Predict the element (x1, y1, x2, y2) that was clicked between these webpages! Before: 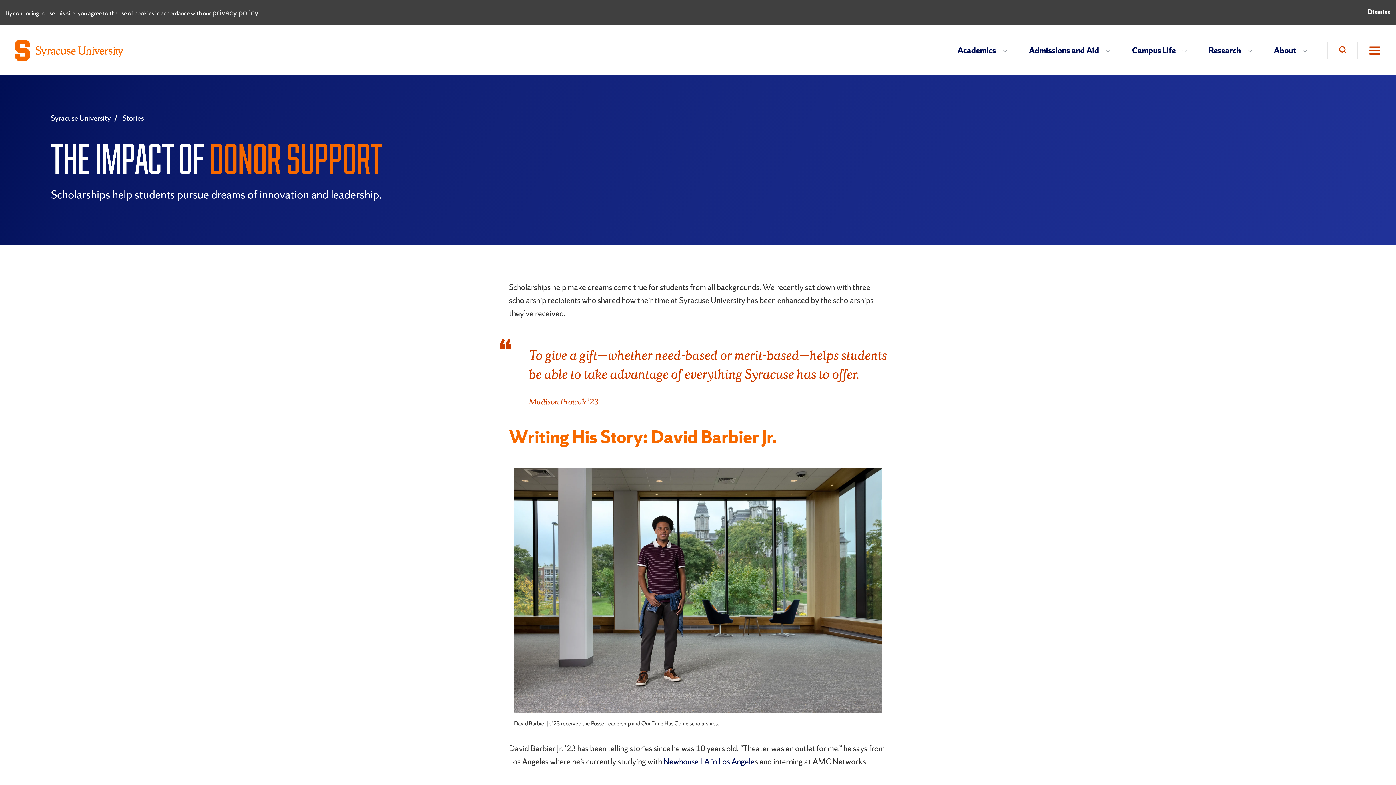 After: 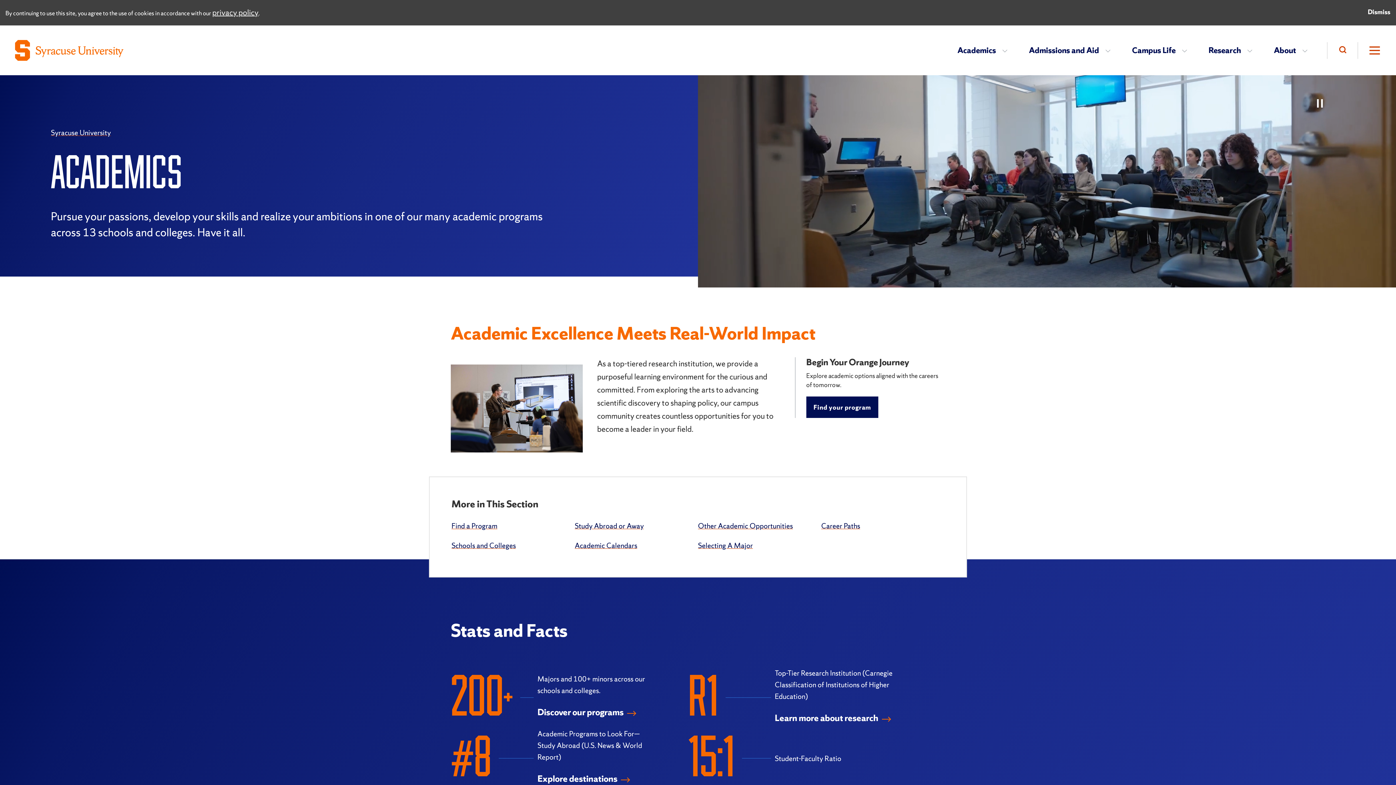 Action: label: Academics bbox: (957, 43, 999, 56)